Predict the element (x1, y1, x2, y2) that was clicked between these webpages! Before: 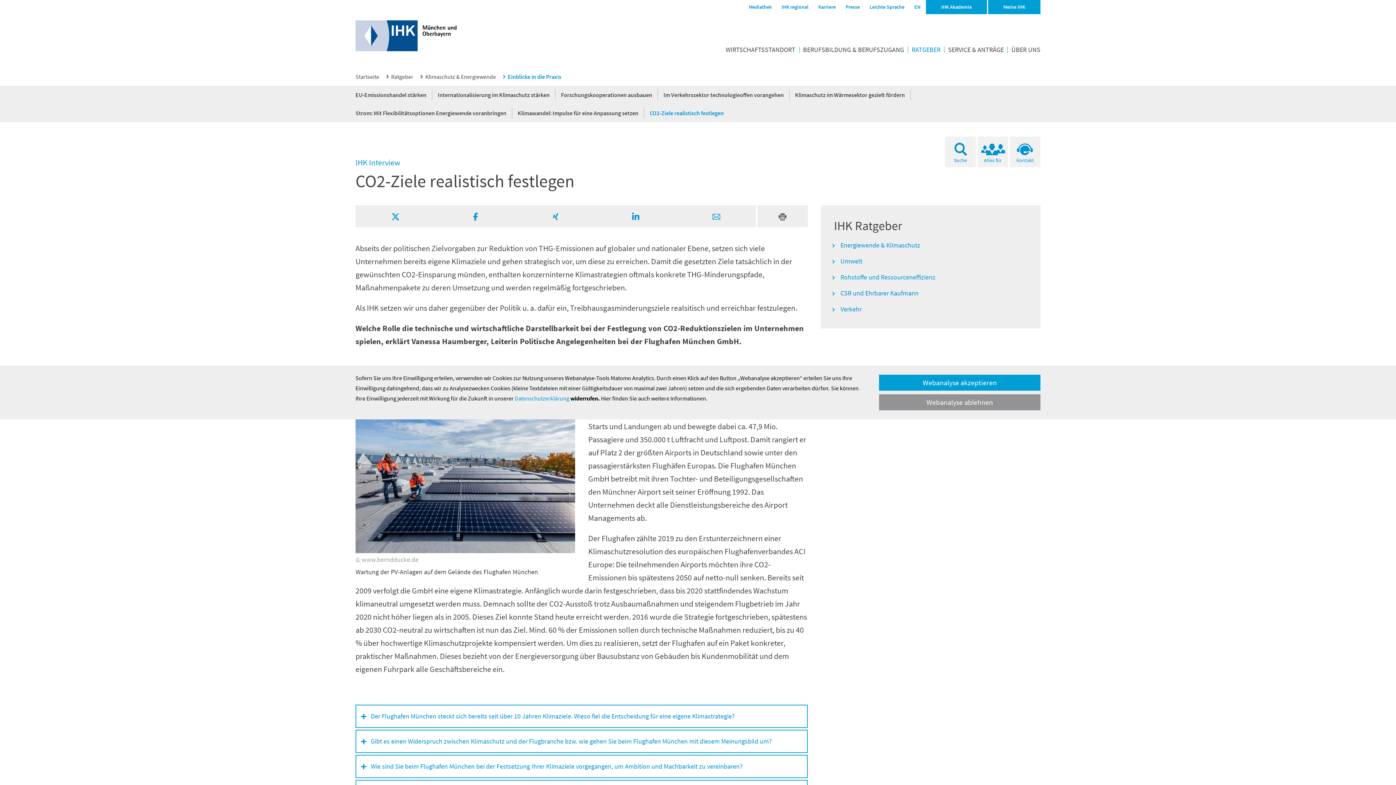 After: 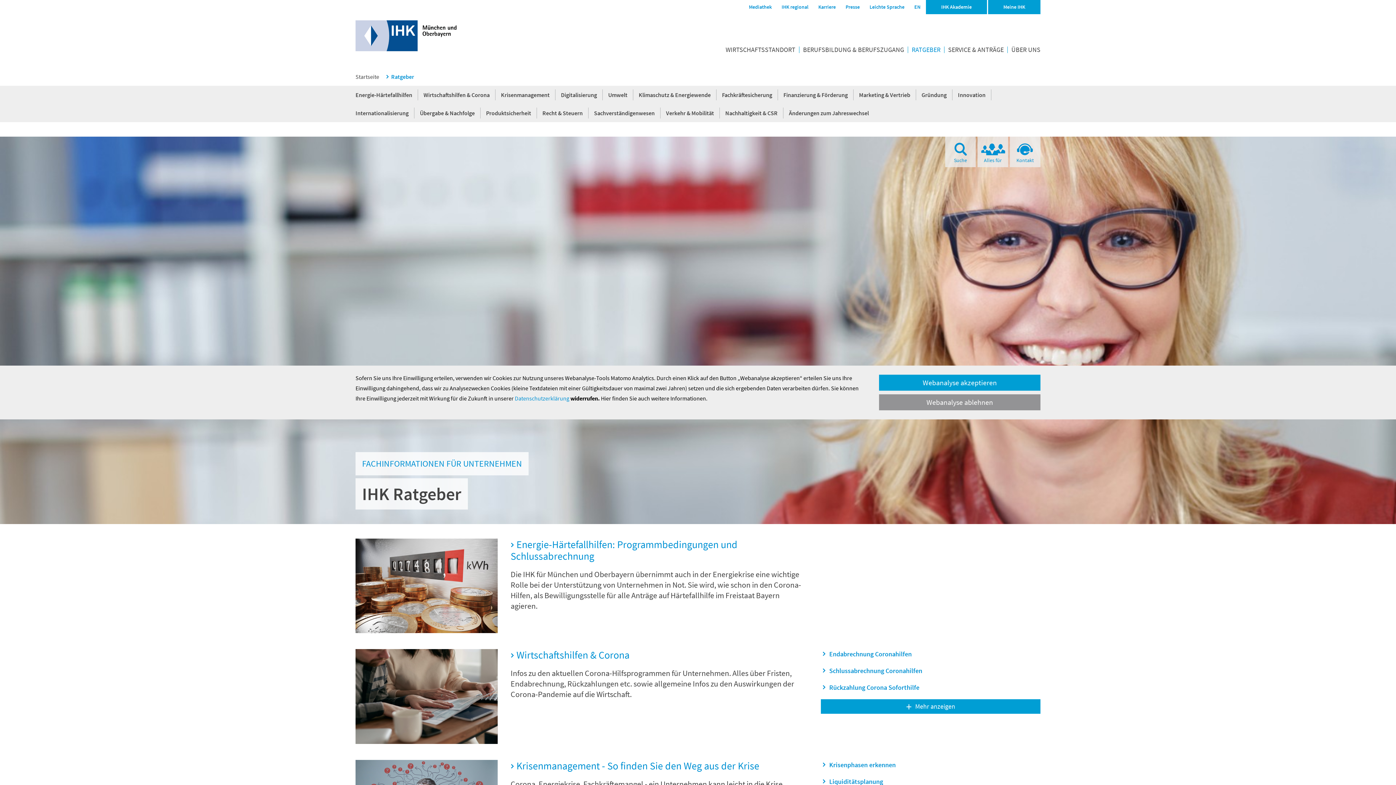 Action: label: Ratgeber bbox: (385, 71, 413, 82)